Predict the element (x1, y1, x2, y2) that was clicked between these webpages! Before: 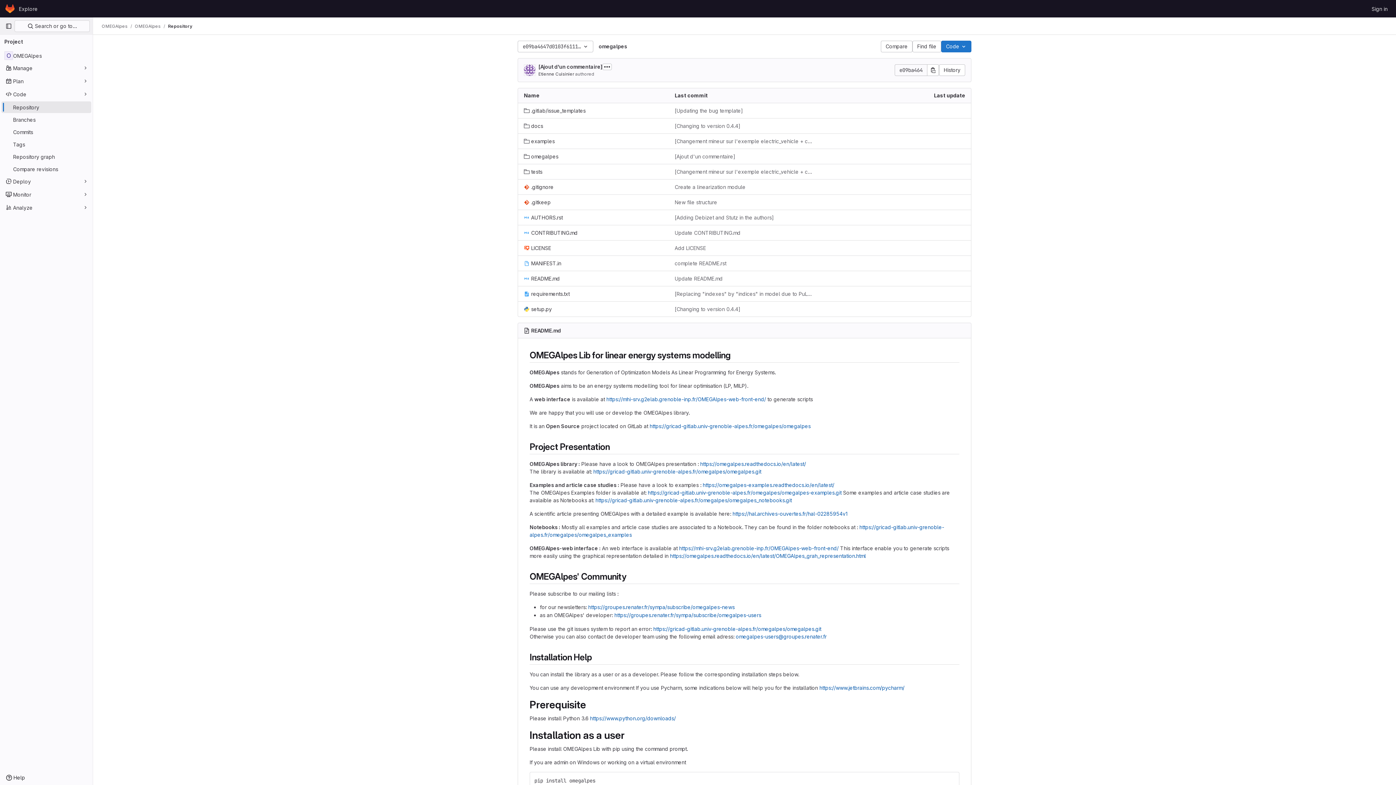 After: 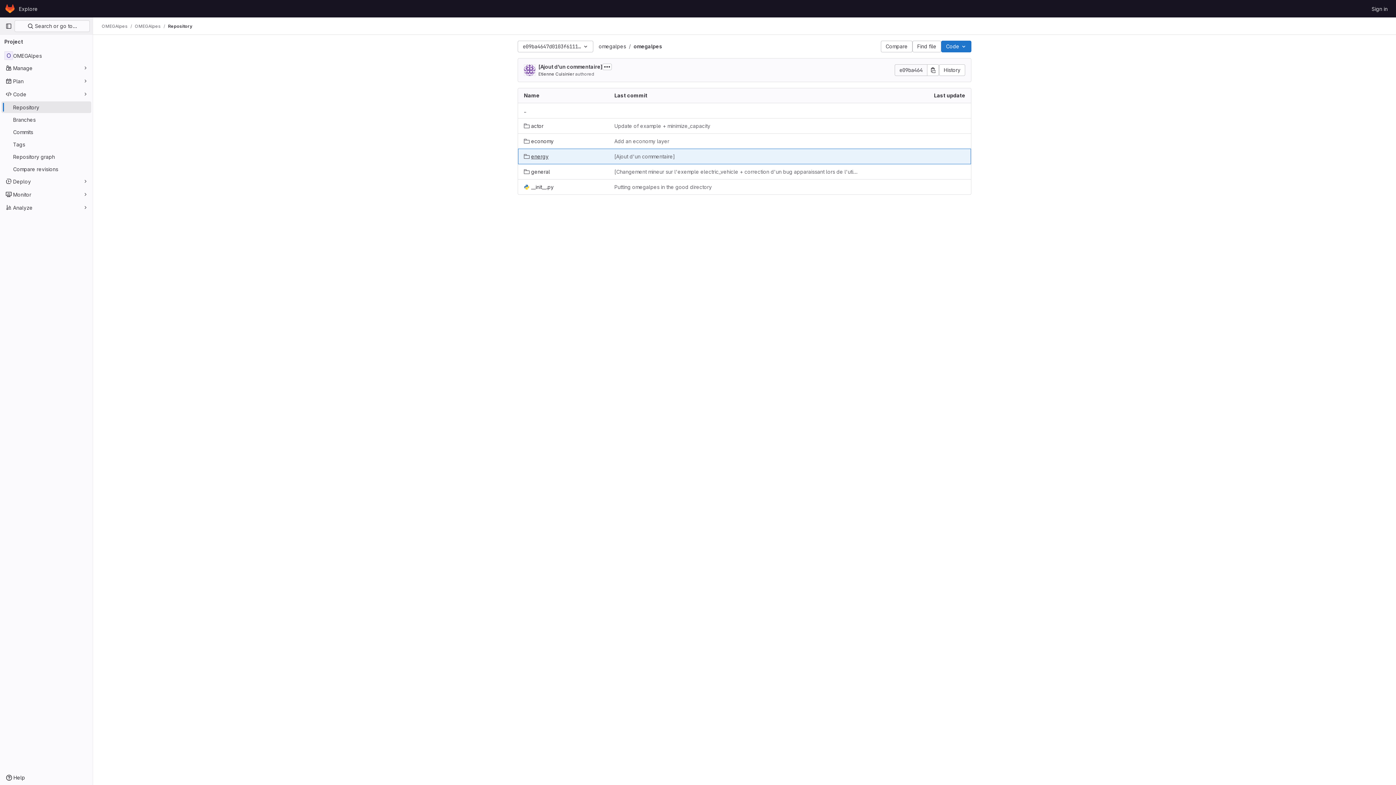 Action: bbox: (524, 152, 558, 160) label: omegalpes